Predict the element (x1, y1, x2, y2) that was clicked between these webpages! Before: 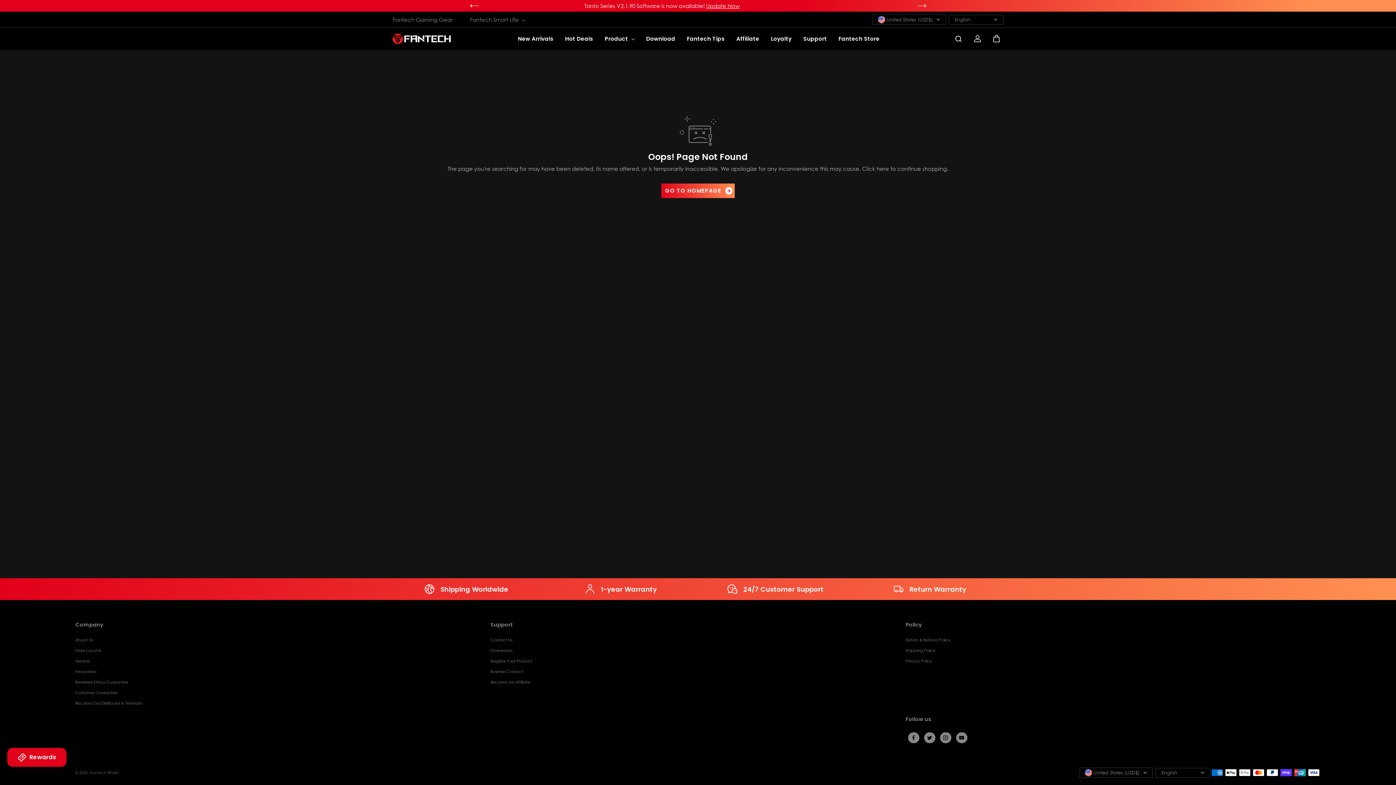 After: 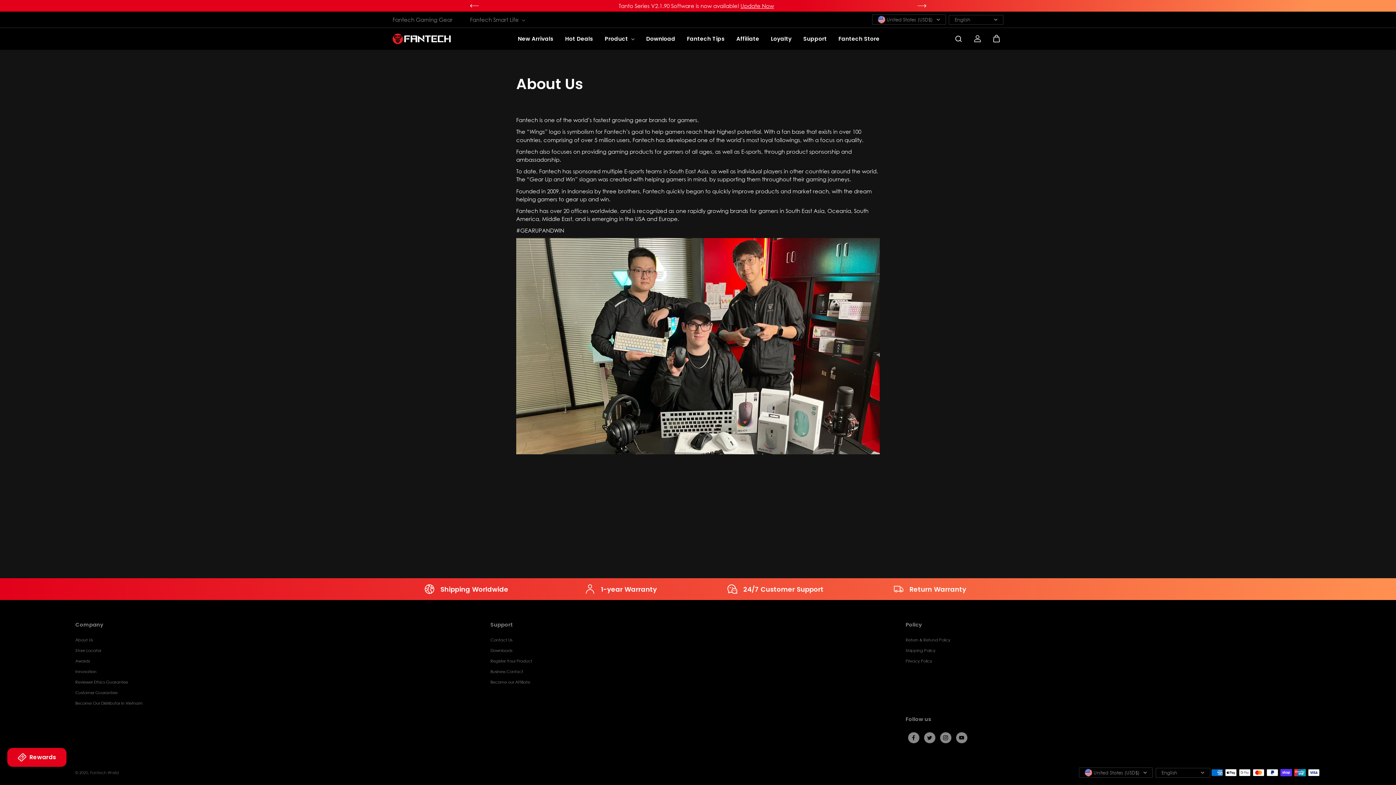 Action: bbox: (75, 636, 92, 644) label: About Us